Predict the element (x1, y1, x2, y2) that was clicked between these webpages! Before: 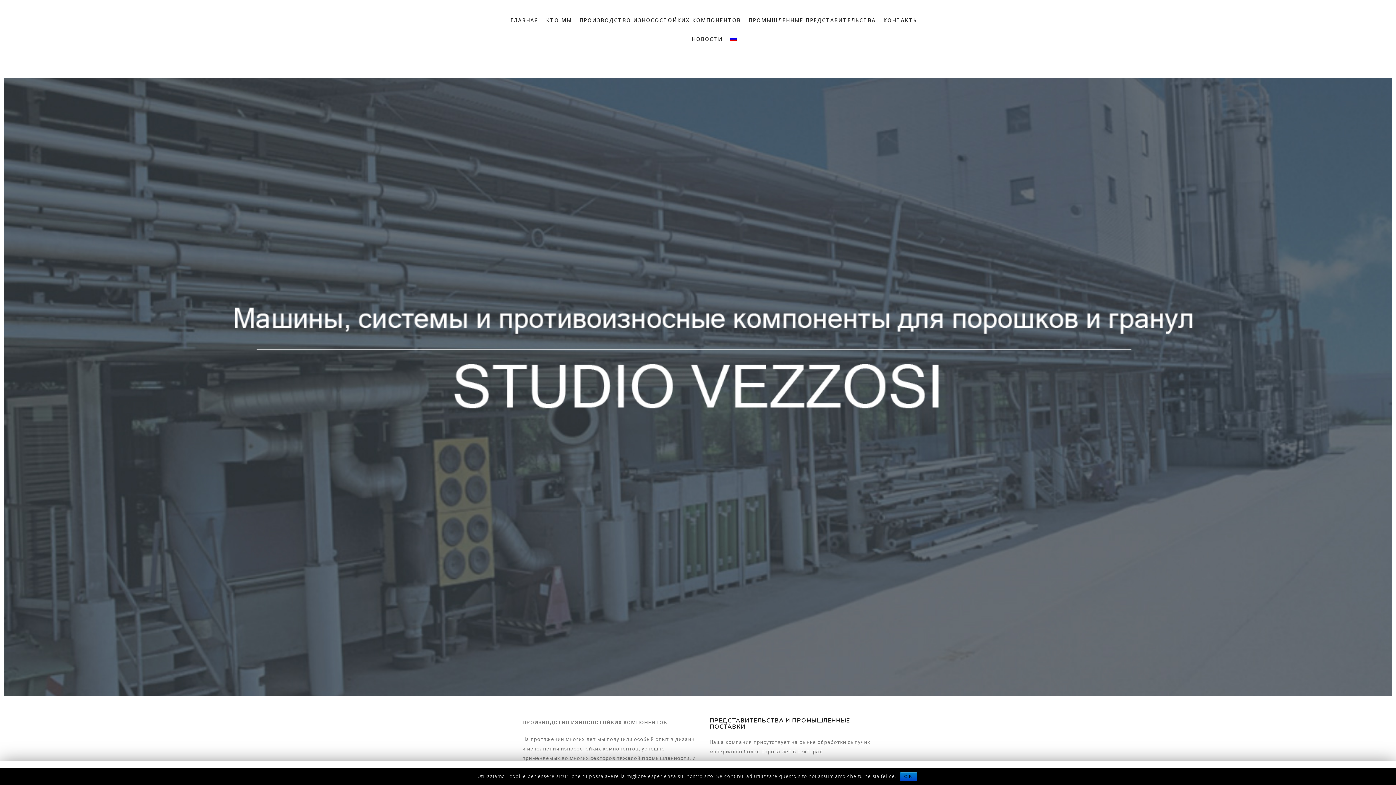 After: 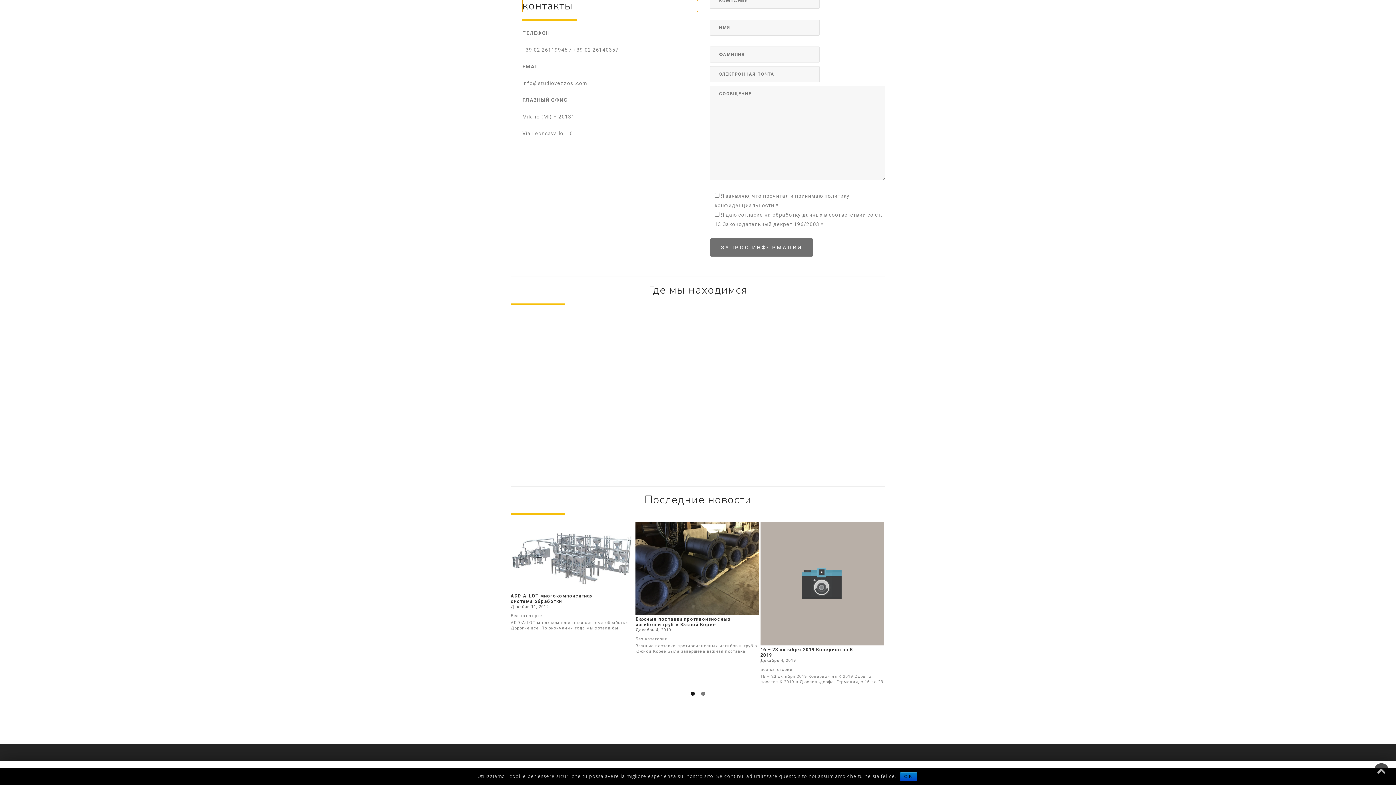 Action: bbox: (883, 14, 918, 26) label: КОНТАКТЫ